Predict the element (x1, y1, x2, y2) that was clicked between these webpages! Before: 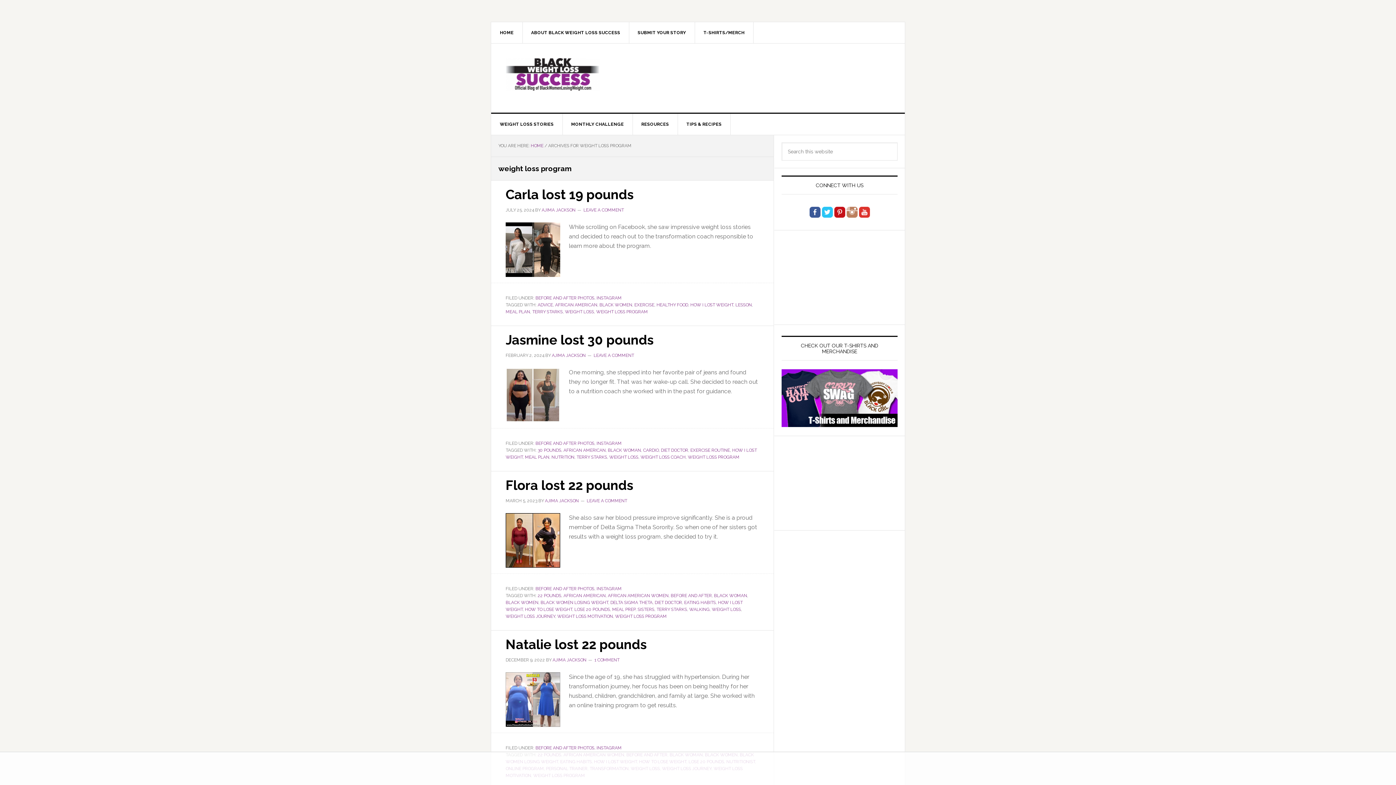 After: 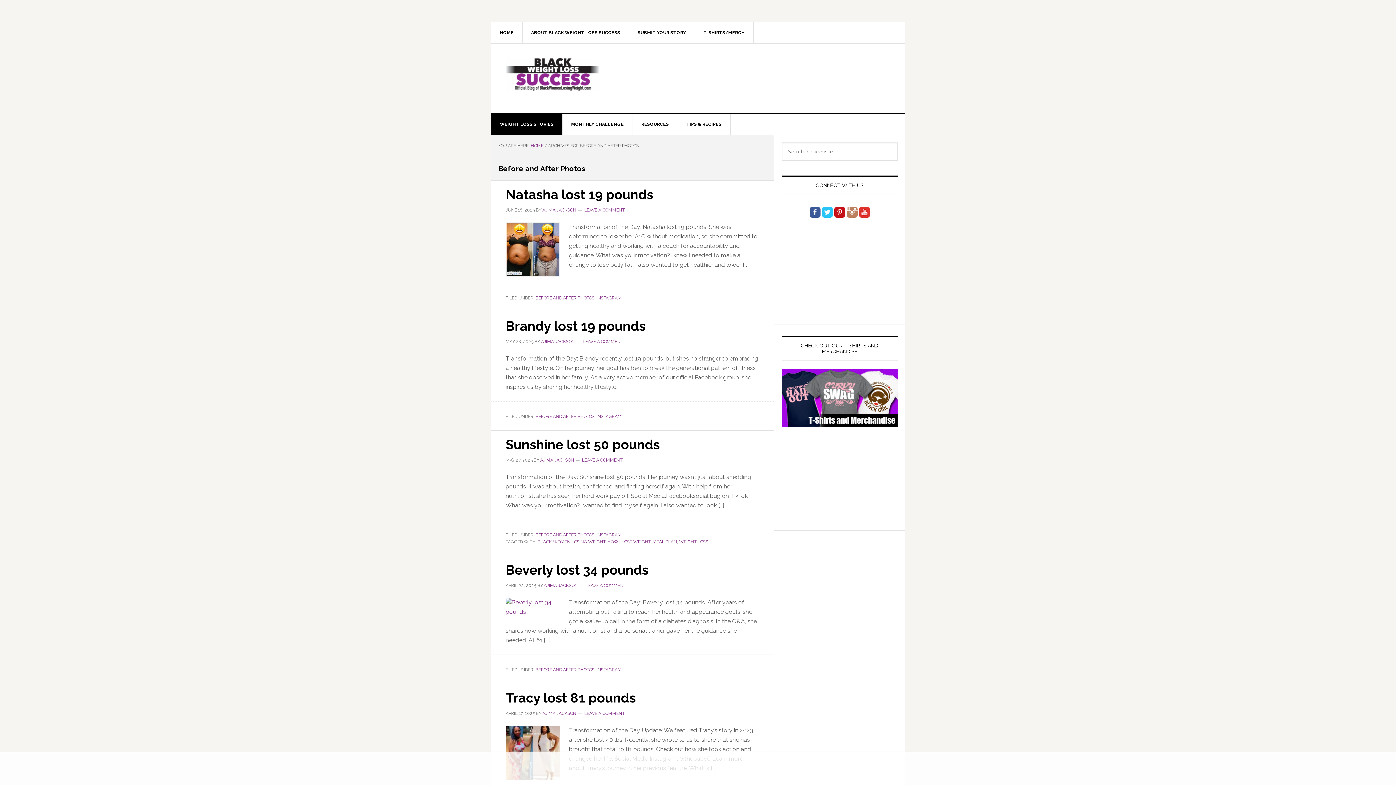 Action: label: BEFORE AND AFTER PHOTOS bbox: (535, 745, 594, 750)